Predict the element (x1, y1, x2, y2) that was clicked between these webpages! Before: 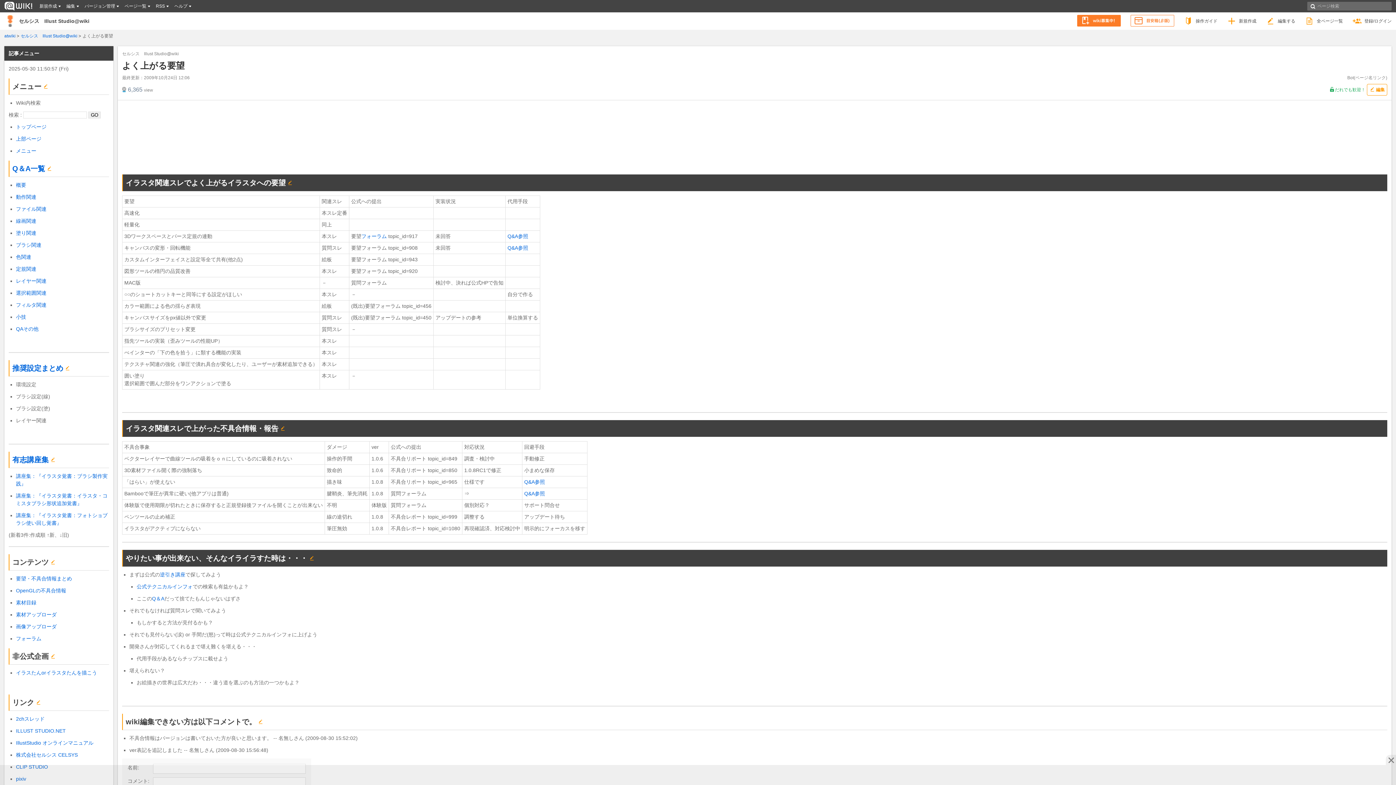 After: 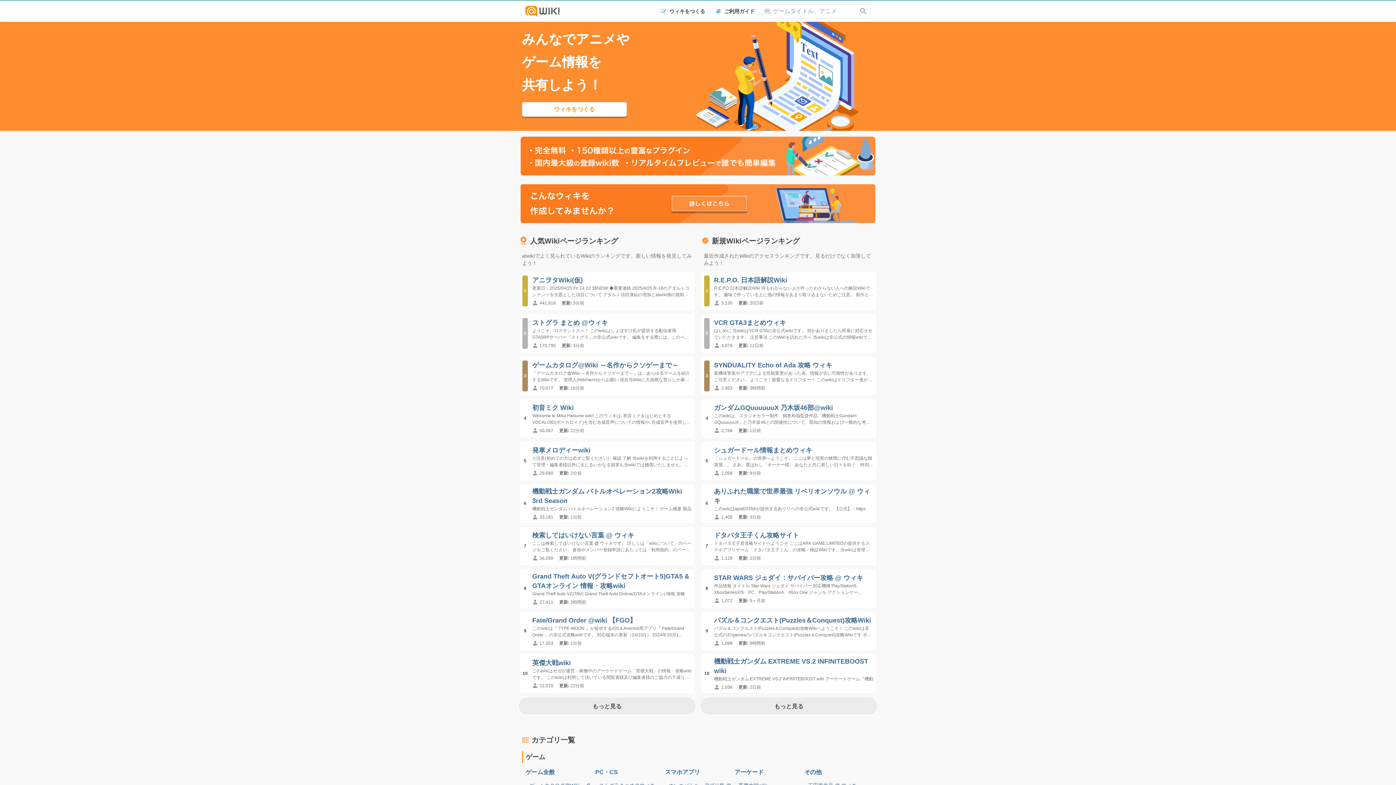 Action: bbox: (4, 1, 32, 10)